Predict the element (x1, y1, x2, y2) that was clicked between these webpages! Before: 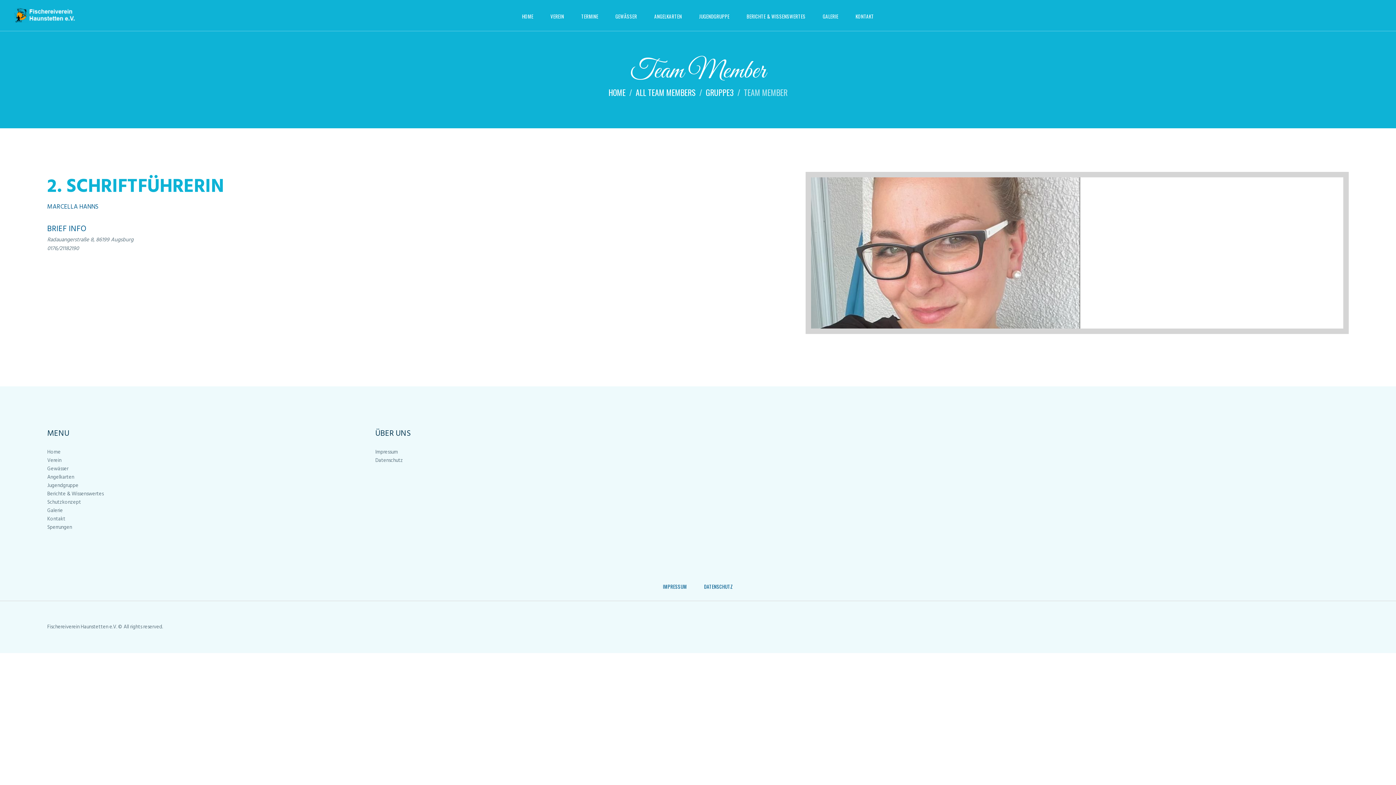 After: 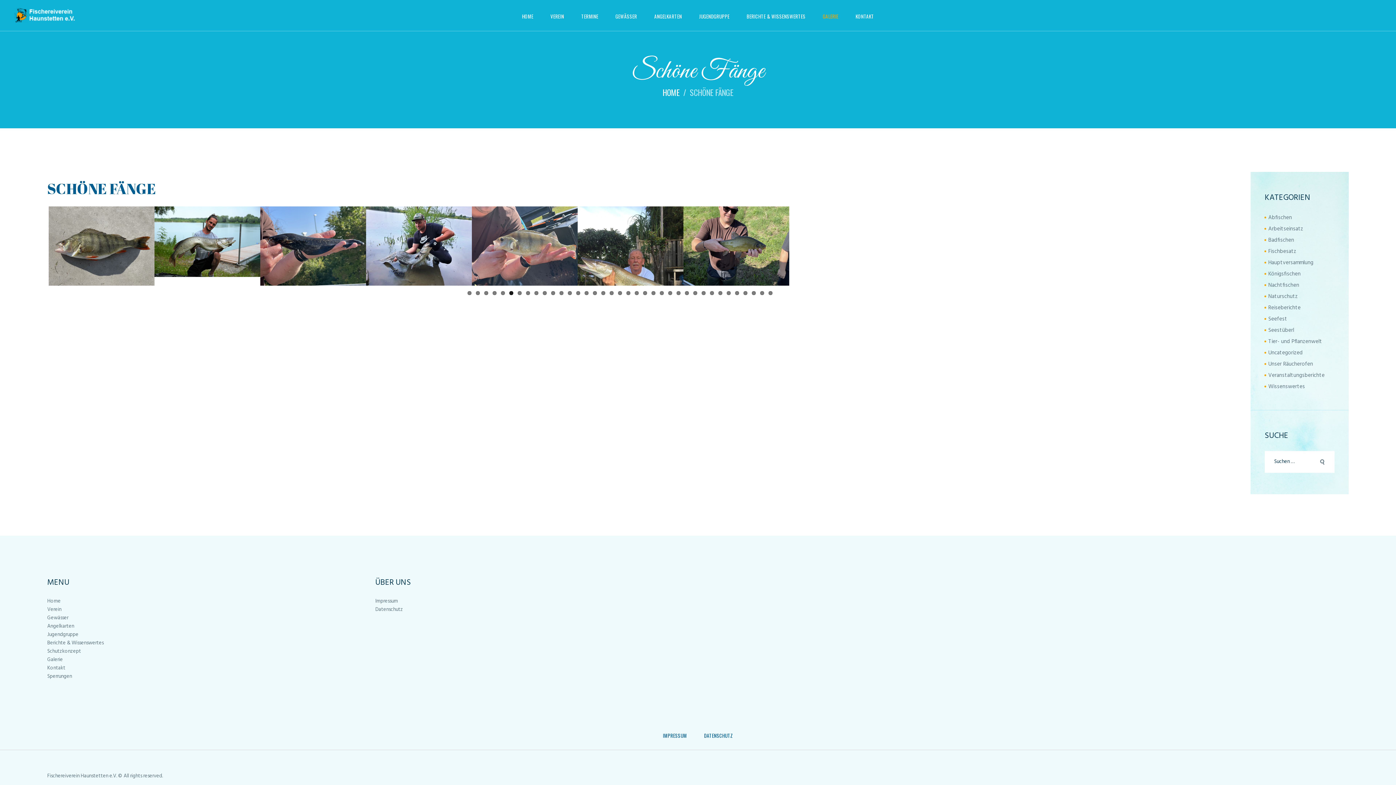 Action: label: GALERIE bbox: (814, 6, 847, 26)